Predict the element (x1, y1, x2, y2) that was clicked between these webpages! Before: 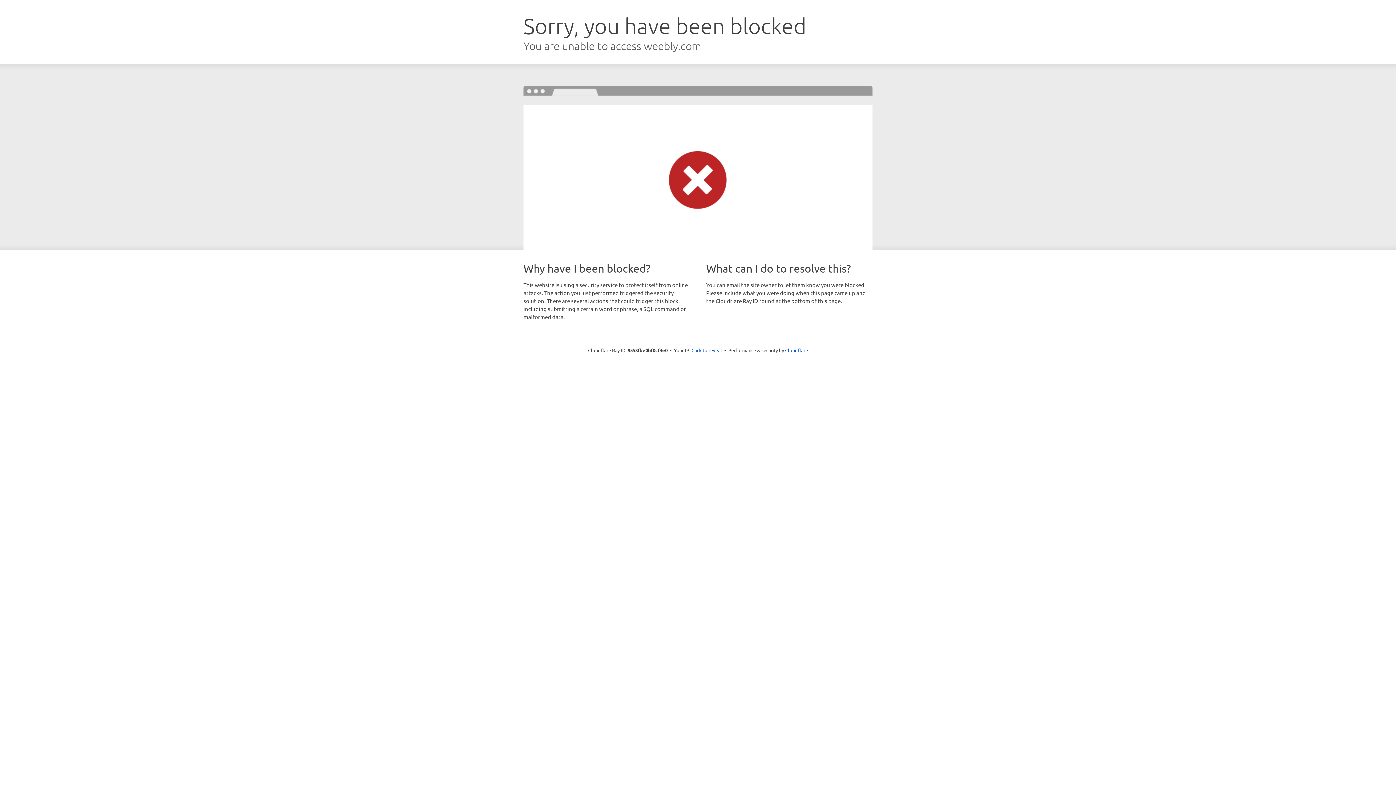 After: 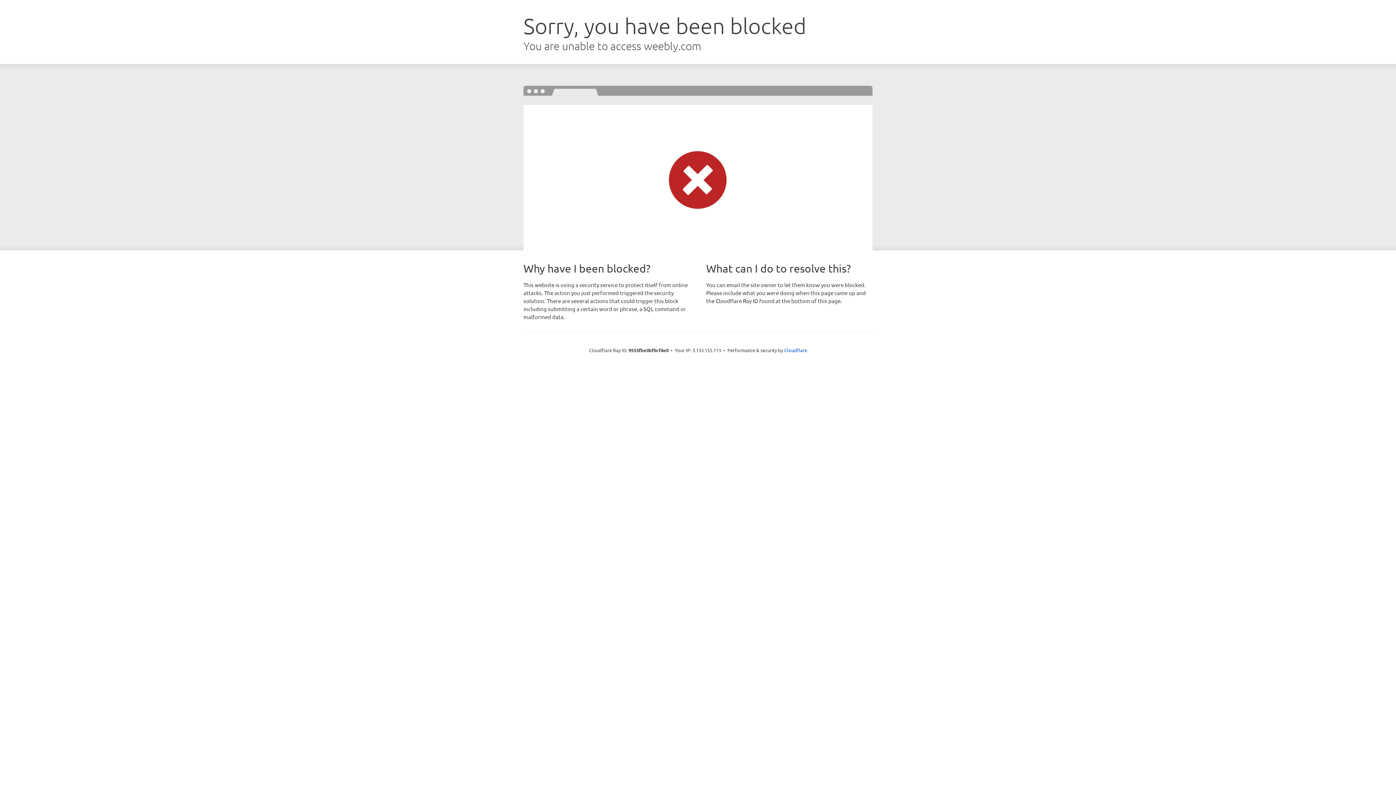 Action: bbox: (691, 346, 722, 353) label: Click to reveal